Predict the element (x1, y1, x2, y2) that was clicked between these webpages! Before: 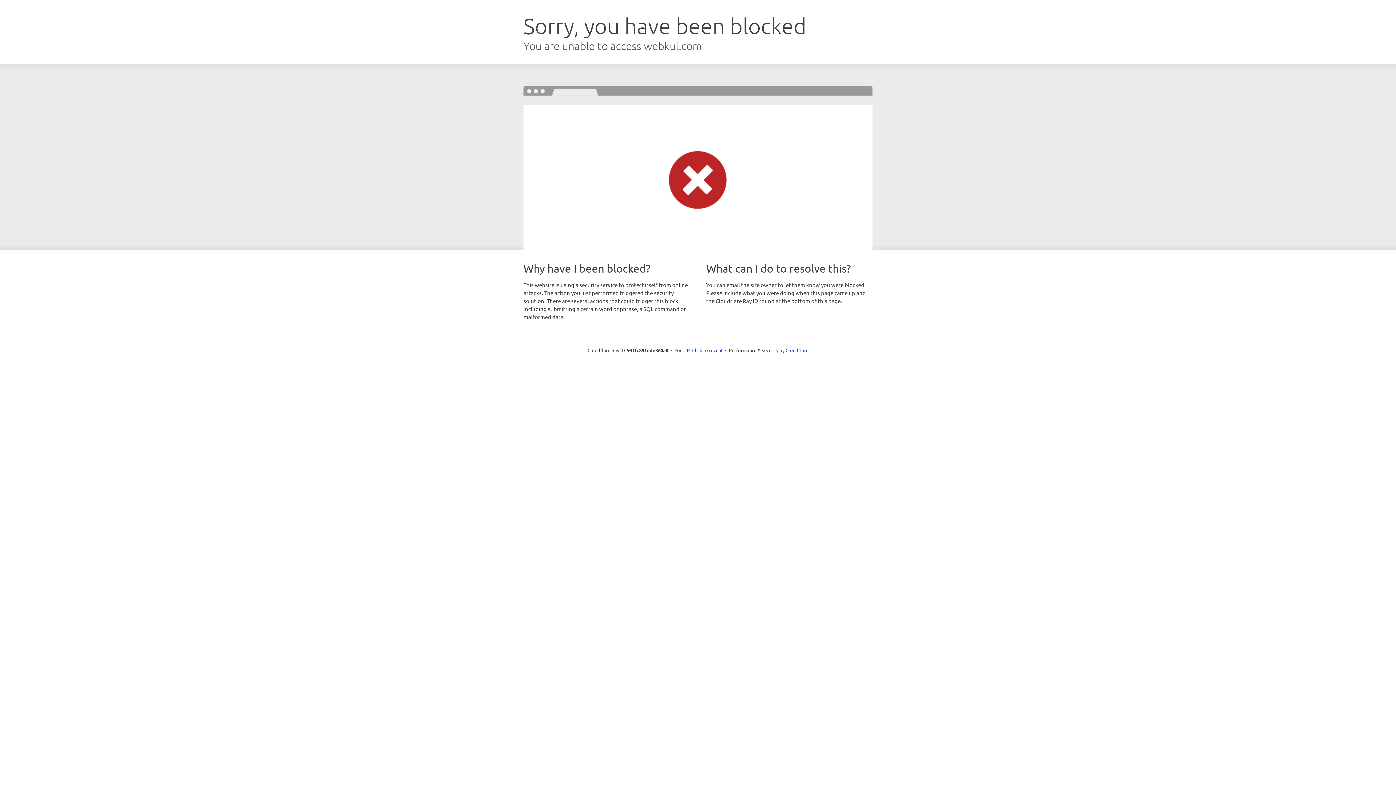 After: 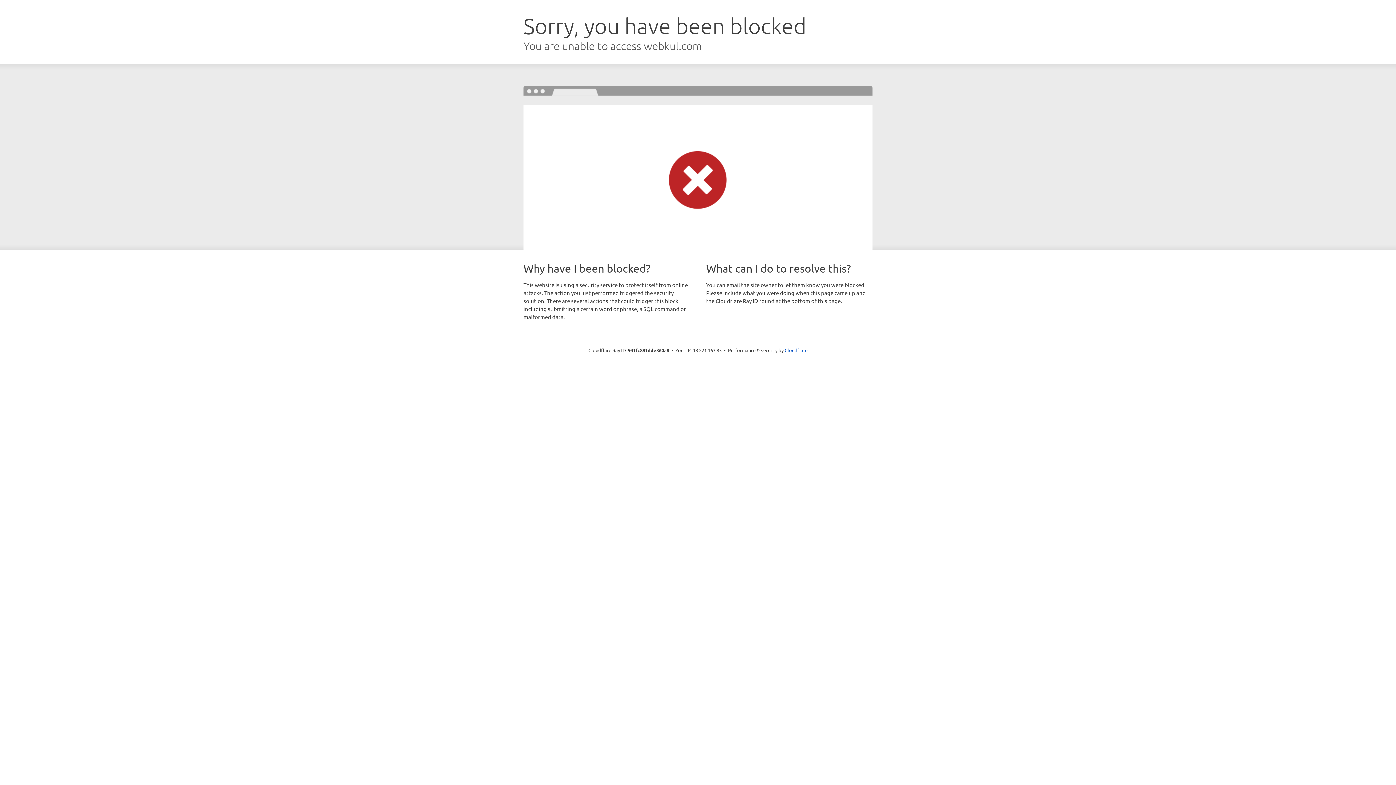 Action: label: Click to reveal bbox: (692, 346, 722, 353)